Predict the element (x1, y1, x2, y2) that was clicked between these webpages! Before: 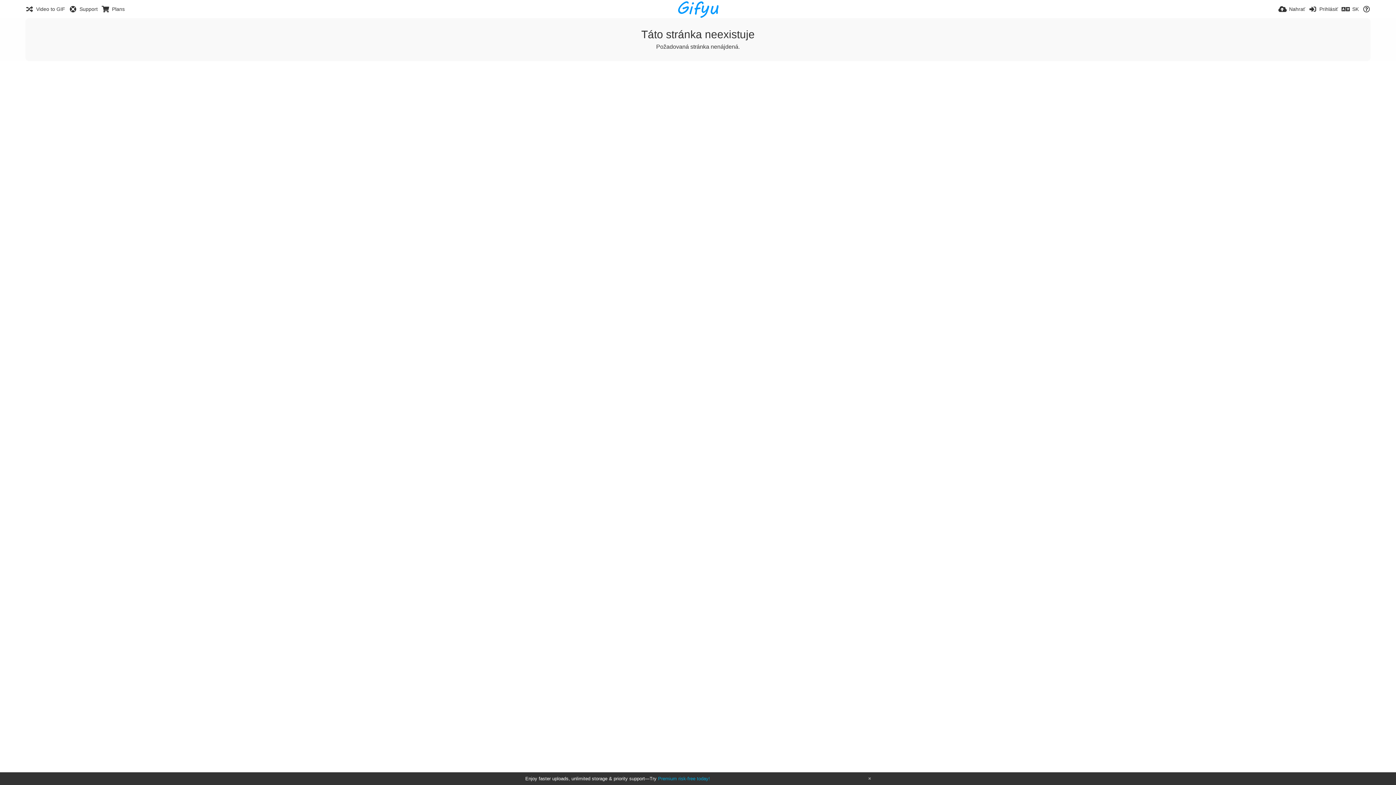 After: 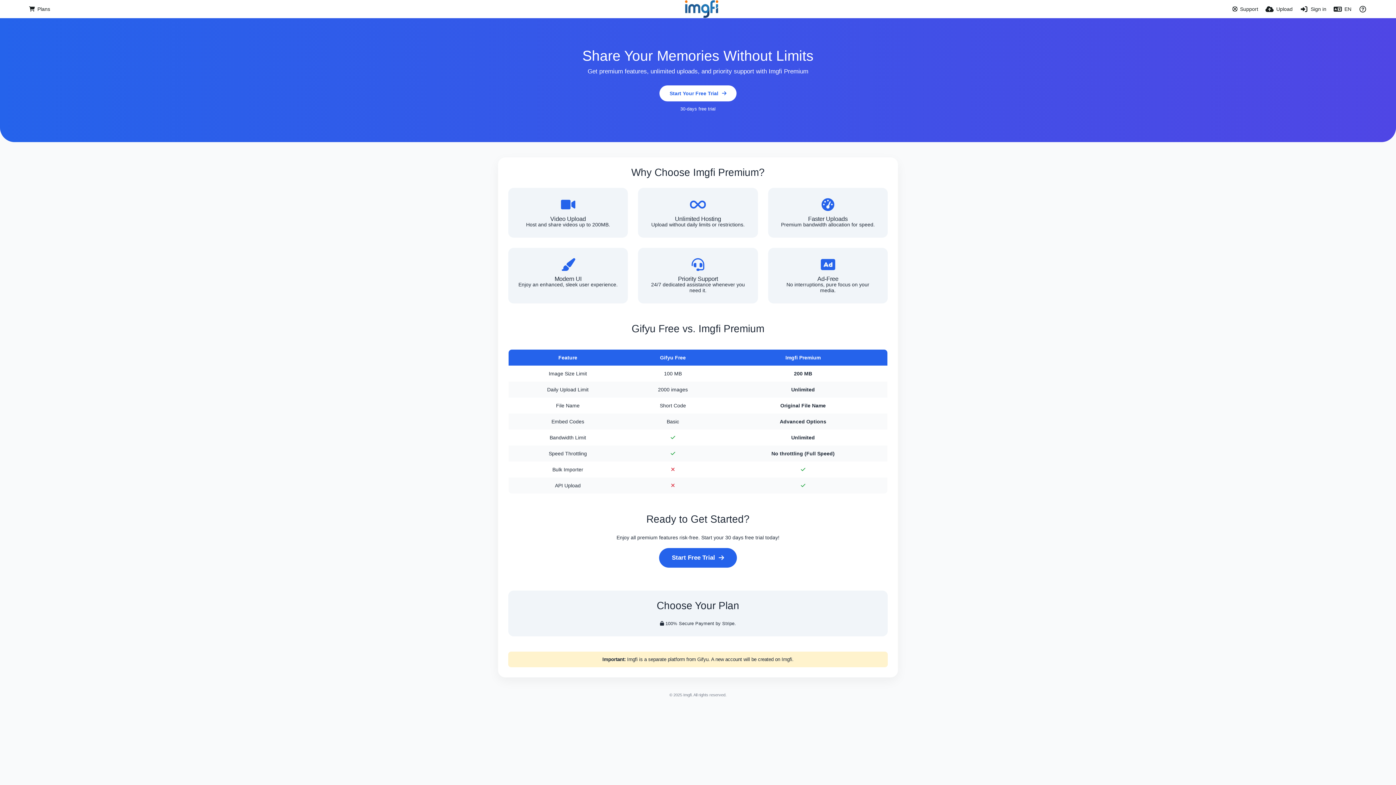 Action: label: Plans bbox: (101, 0, 124, 18)